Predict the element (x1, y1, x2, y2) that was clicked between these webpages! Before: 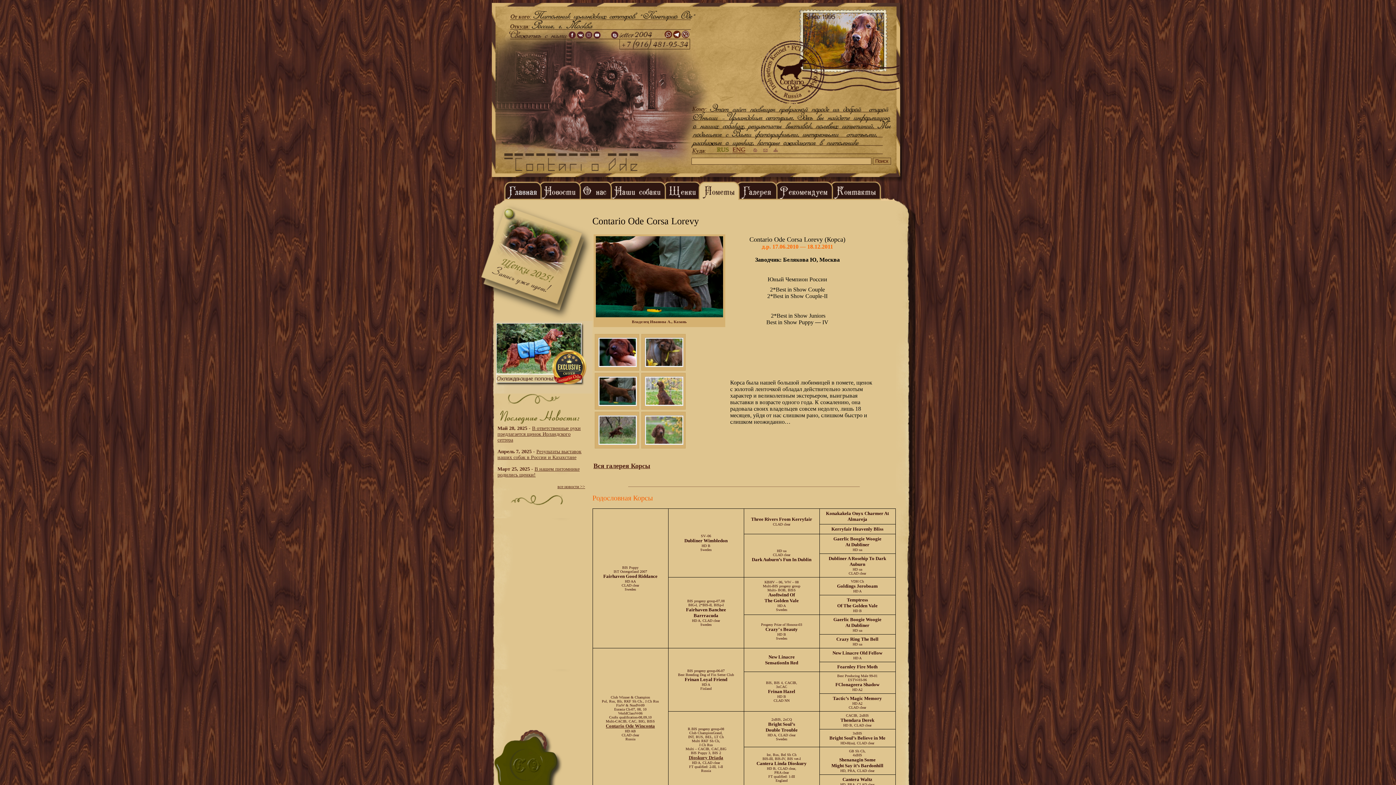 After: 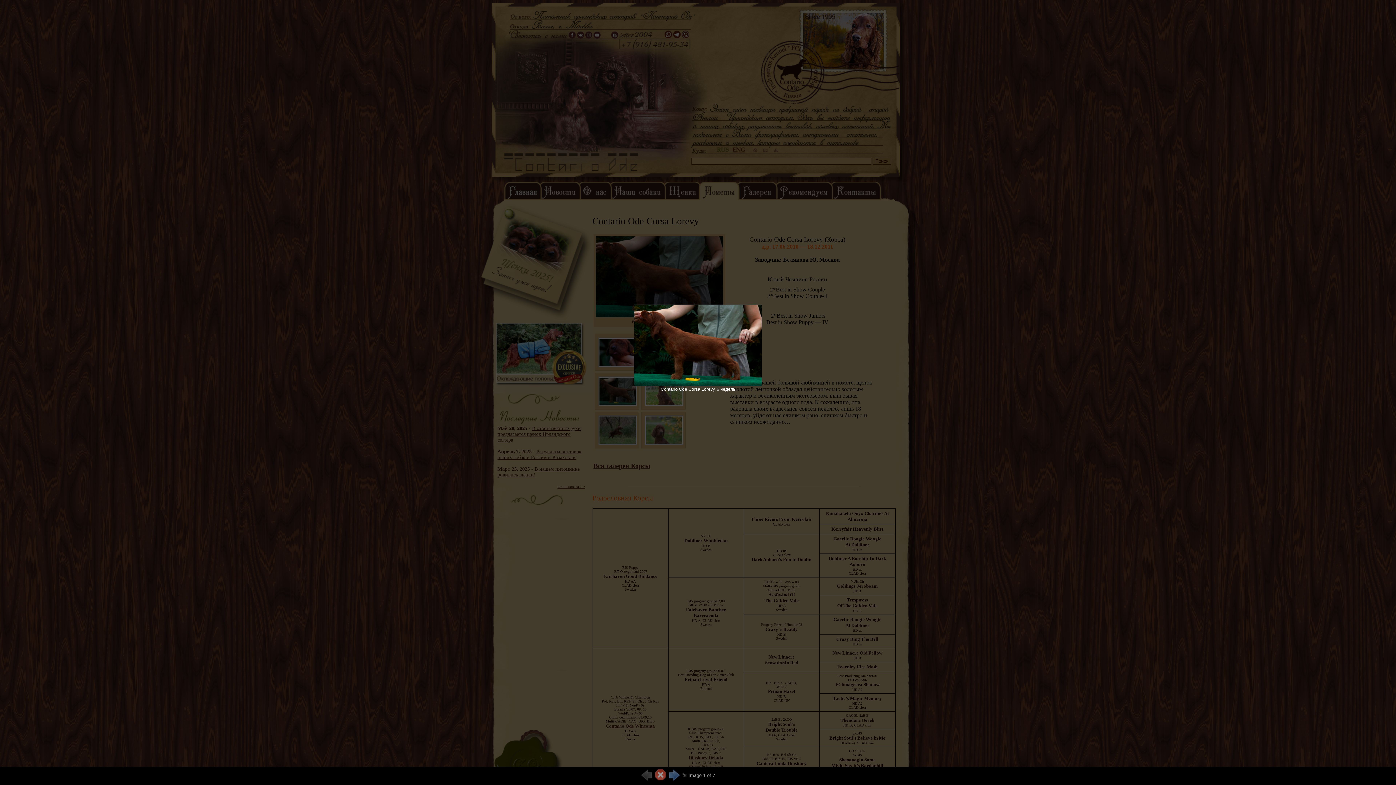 Action: bbox: (595, 313, 723, 318)